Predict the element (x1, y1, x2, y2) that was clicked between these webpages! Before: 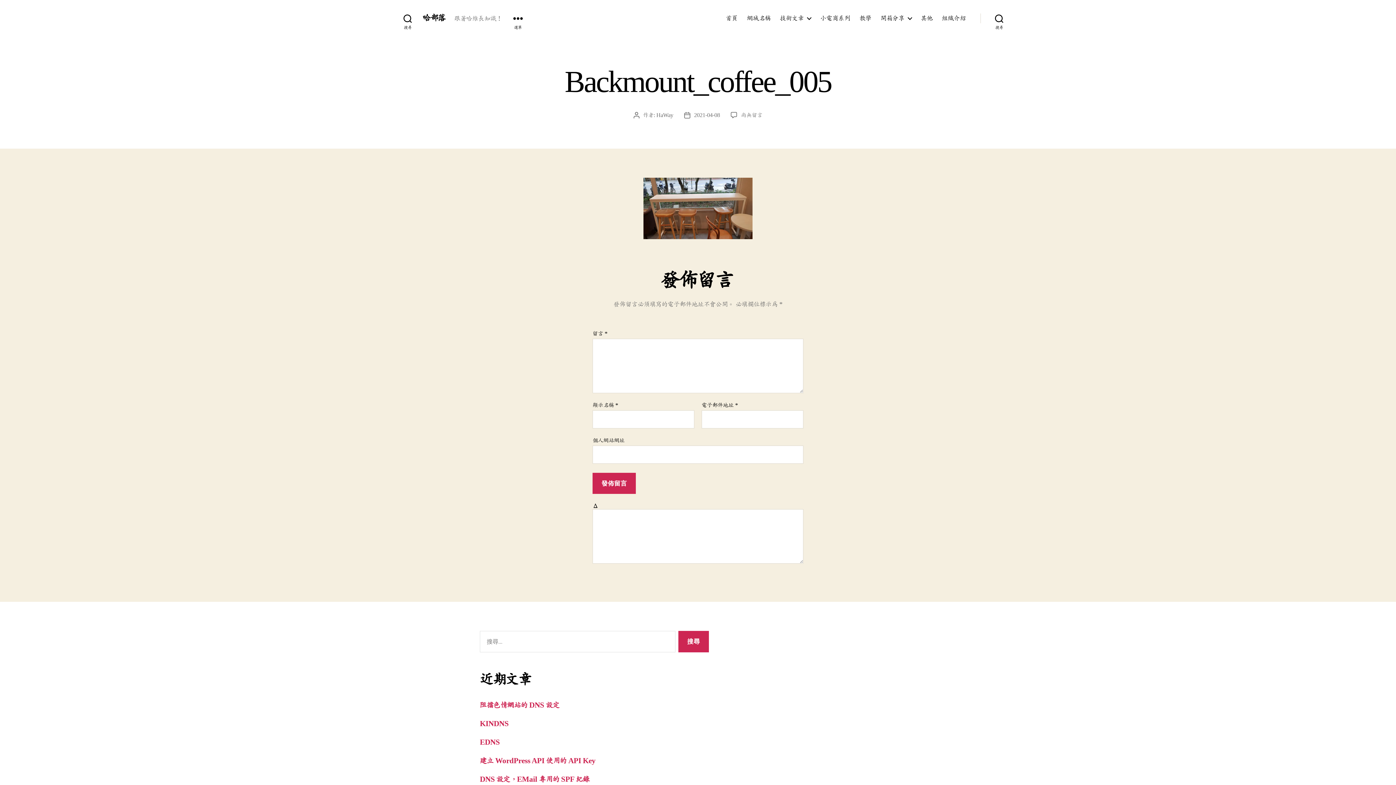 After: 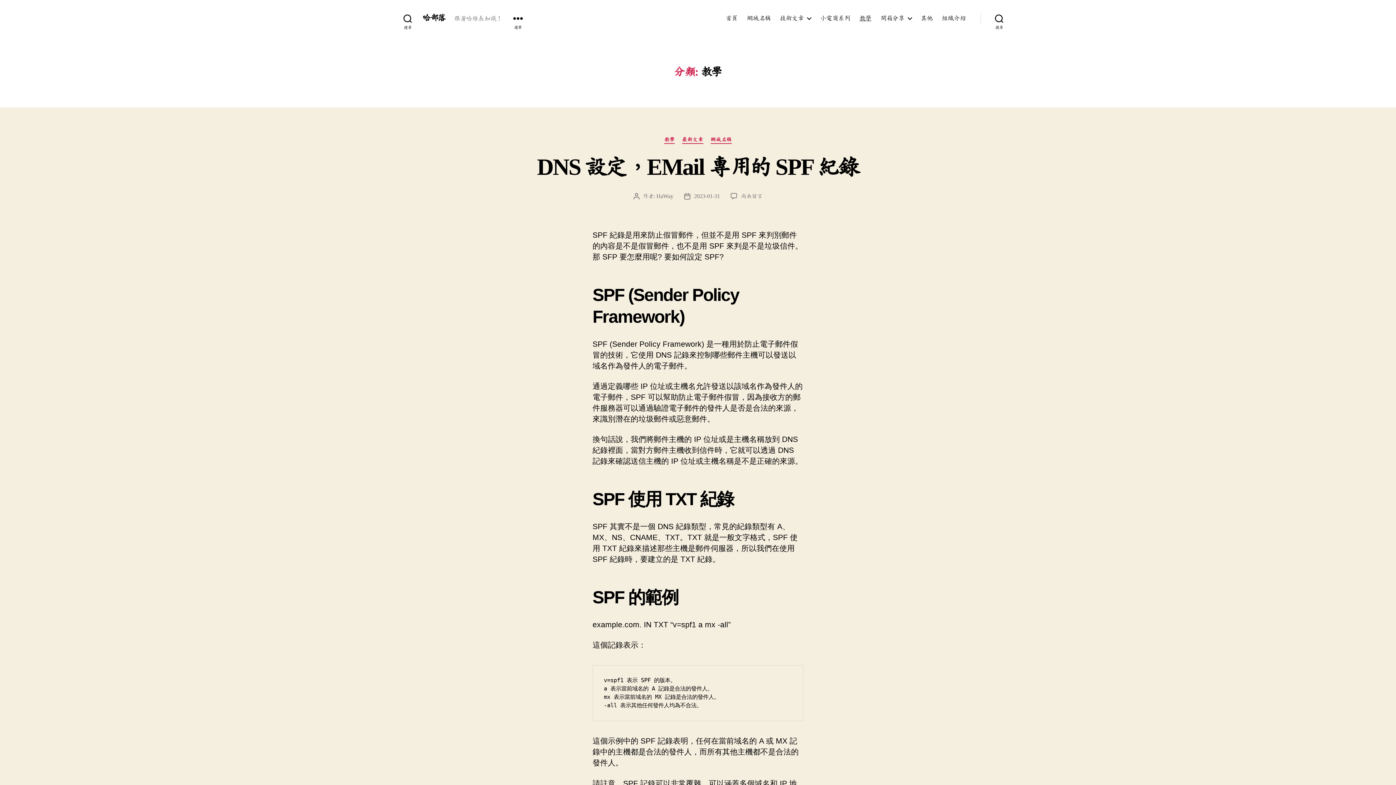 Action: label: 教學 bbox: (859, 14, 871, 22)